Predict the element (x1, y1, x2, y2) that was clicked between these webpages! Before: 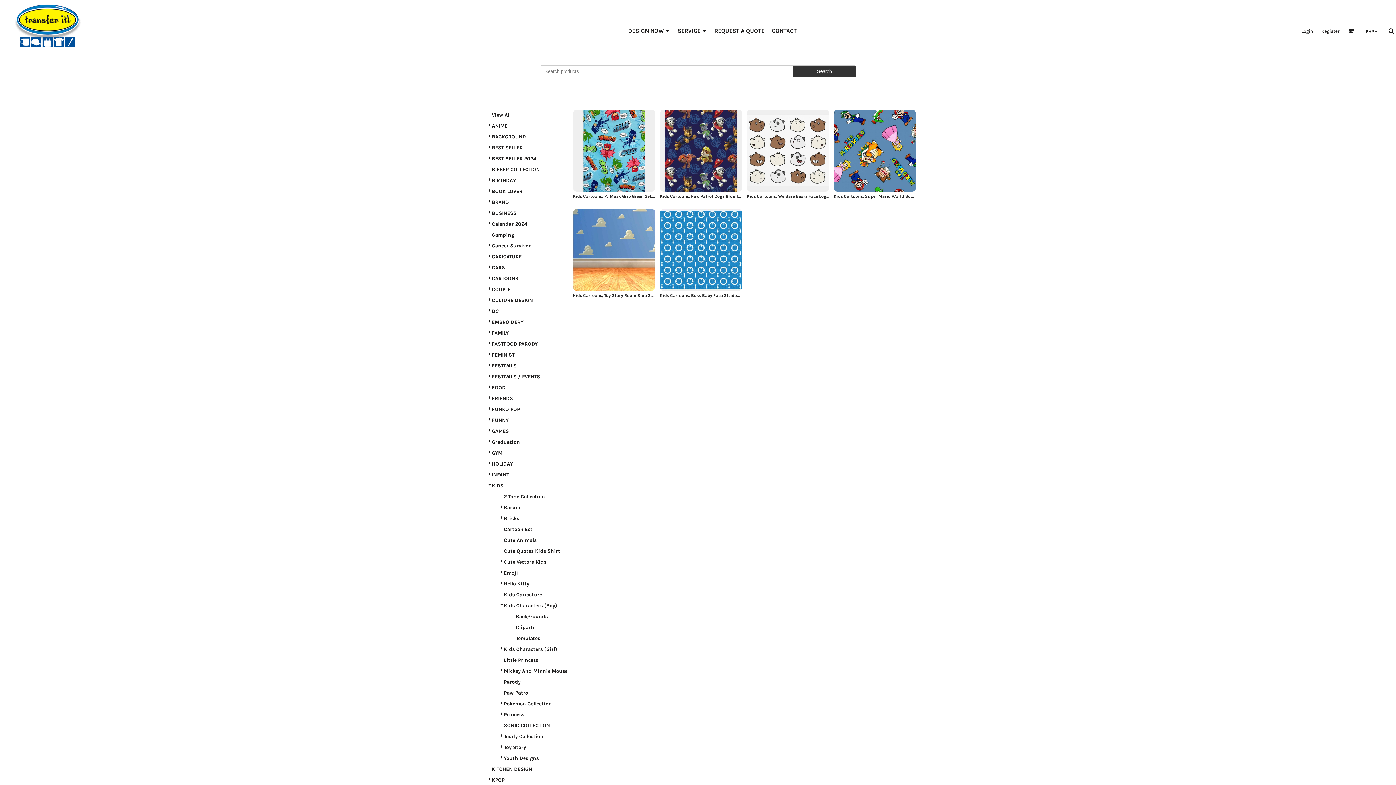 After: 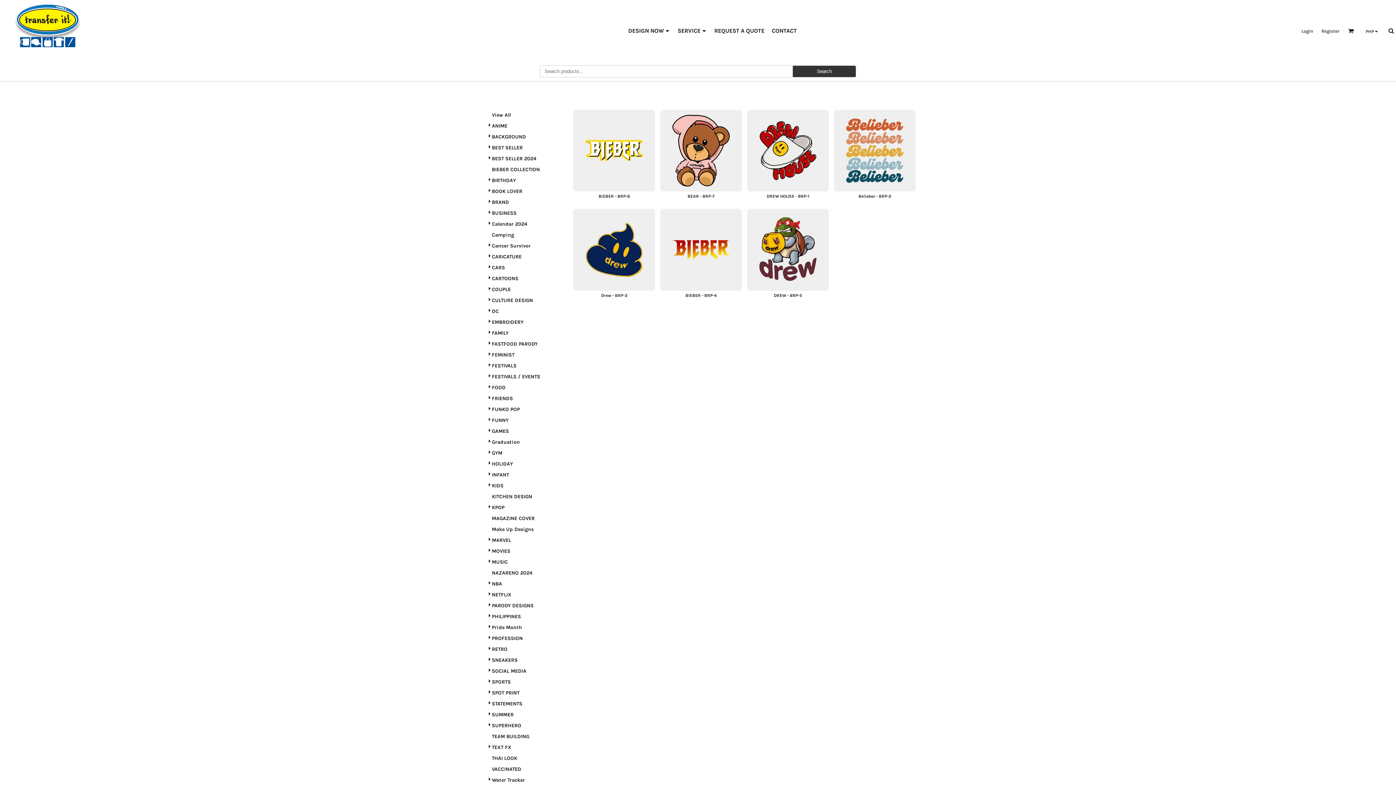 Action: label: BIEBER COLLECTION bbox: (492, 166, 540, 172)